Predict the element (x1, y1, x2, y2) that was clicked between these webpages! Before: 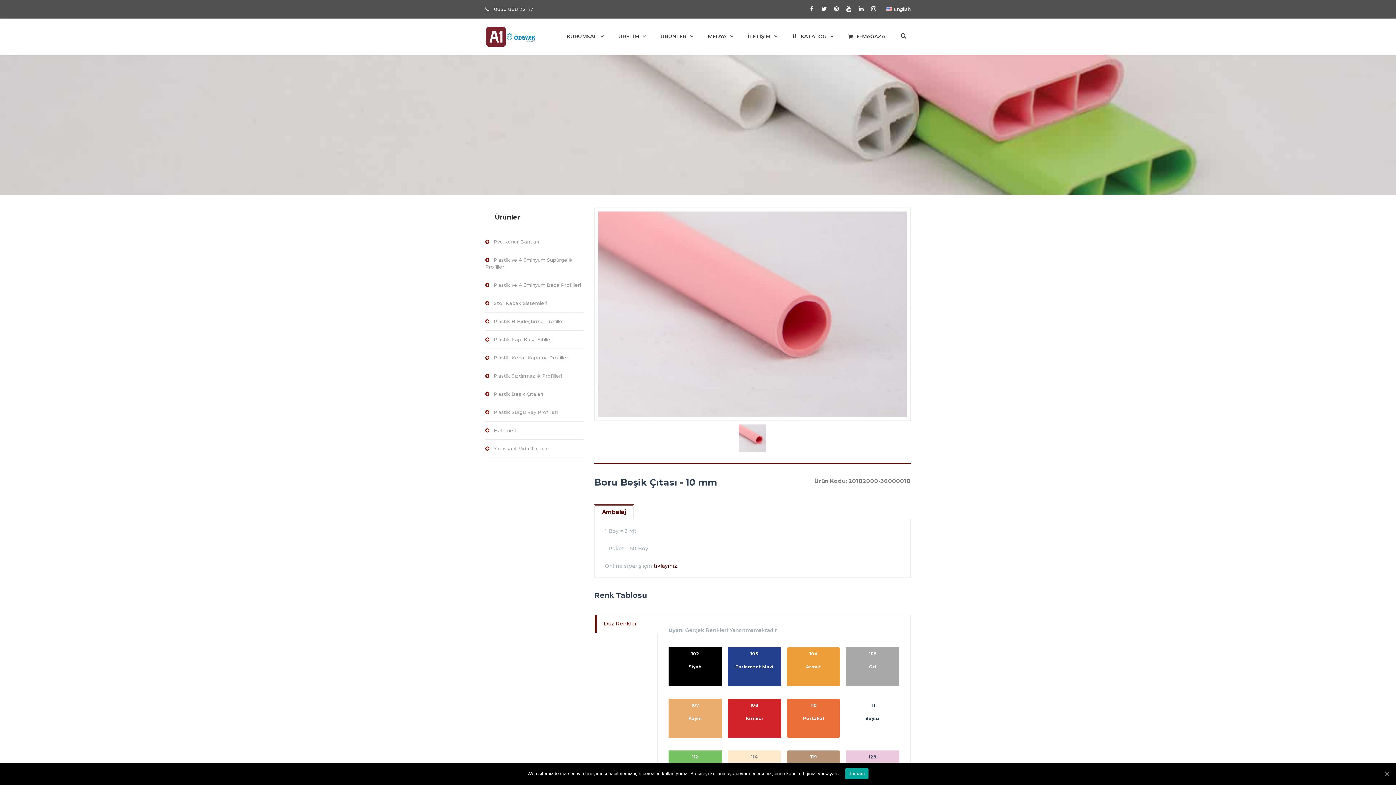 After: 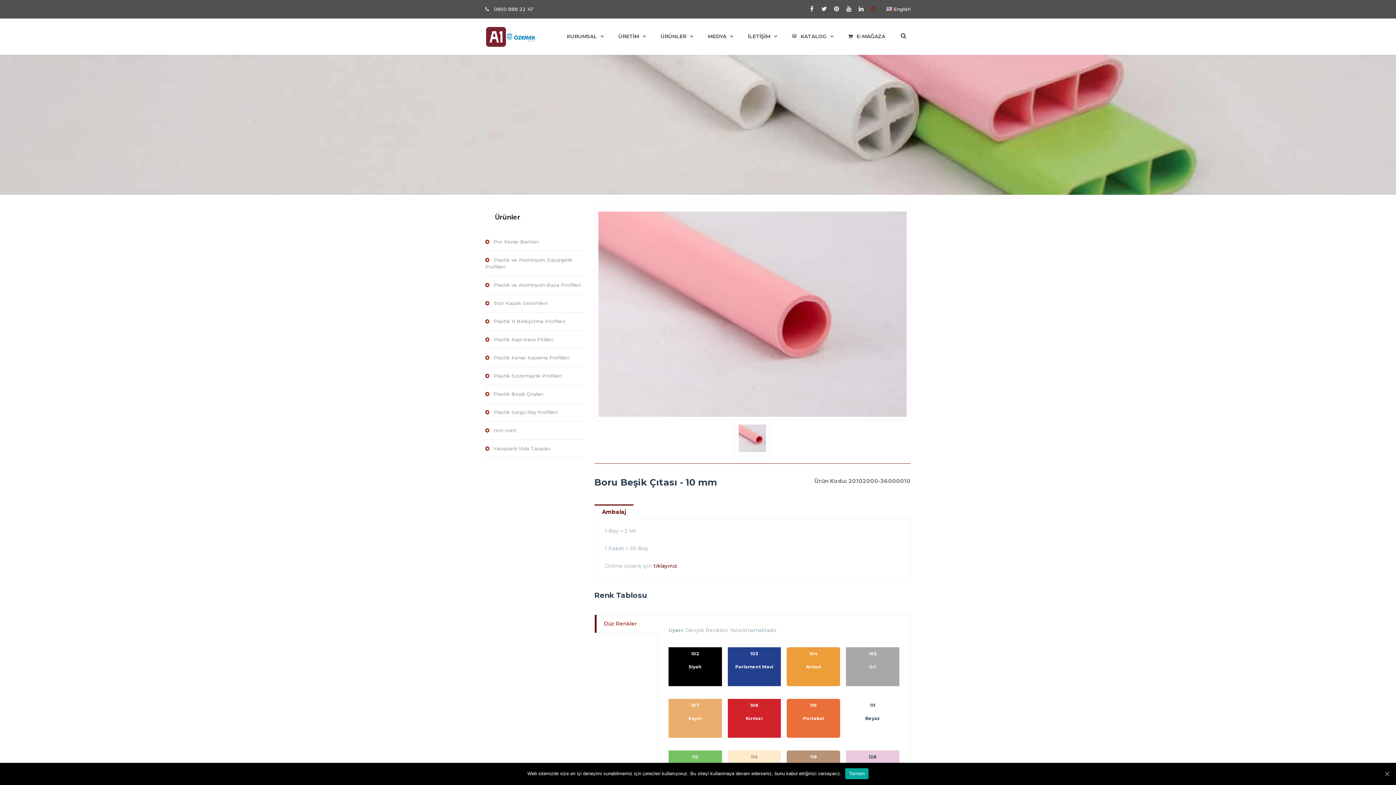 Action: bbox: (868, 3, 879, 14)